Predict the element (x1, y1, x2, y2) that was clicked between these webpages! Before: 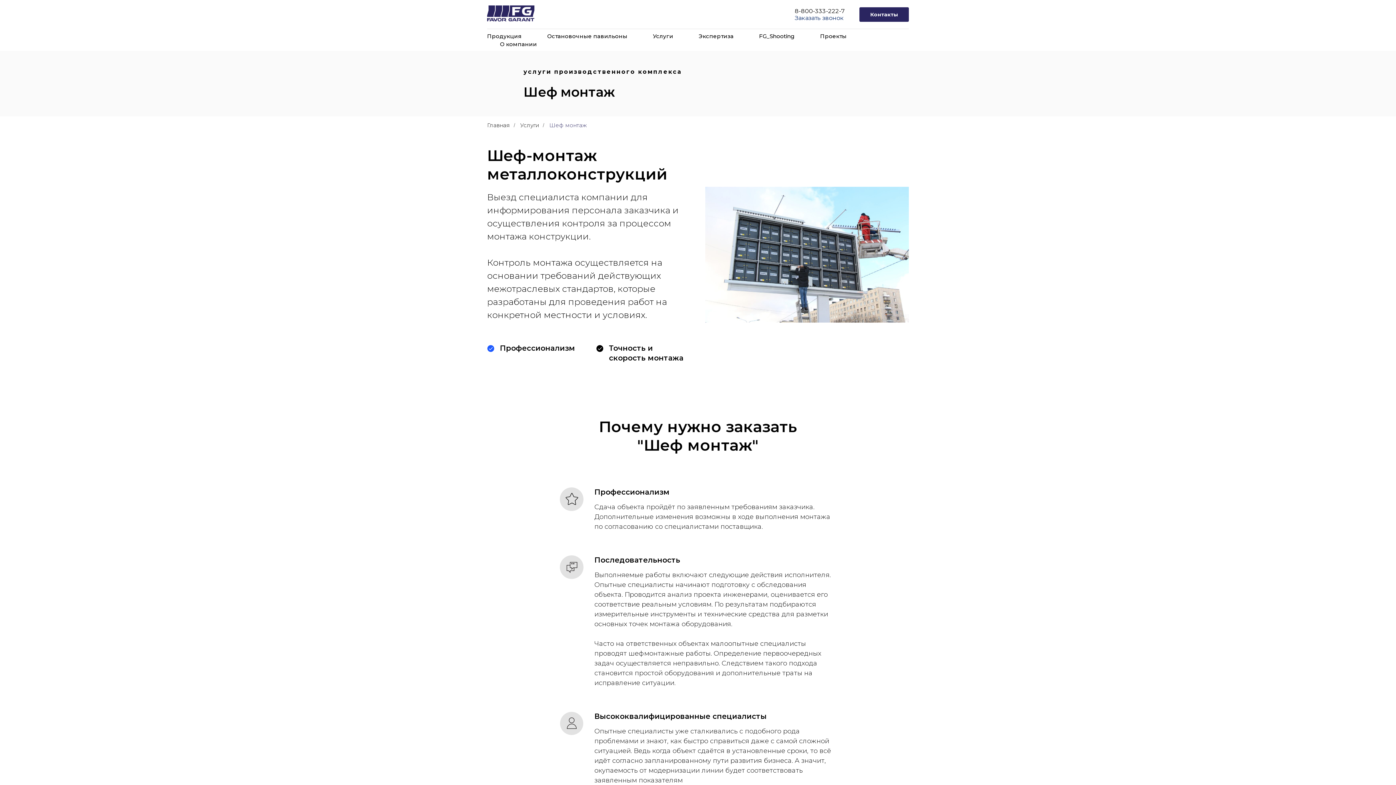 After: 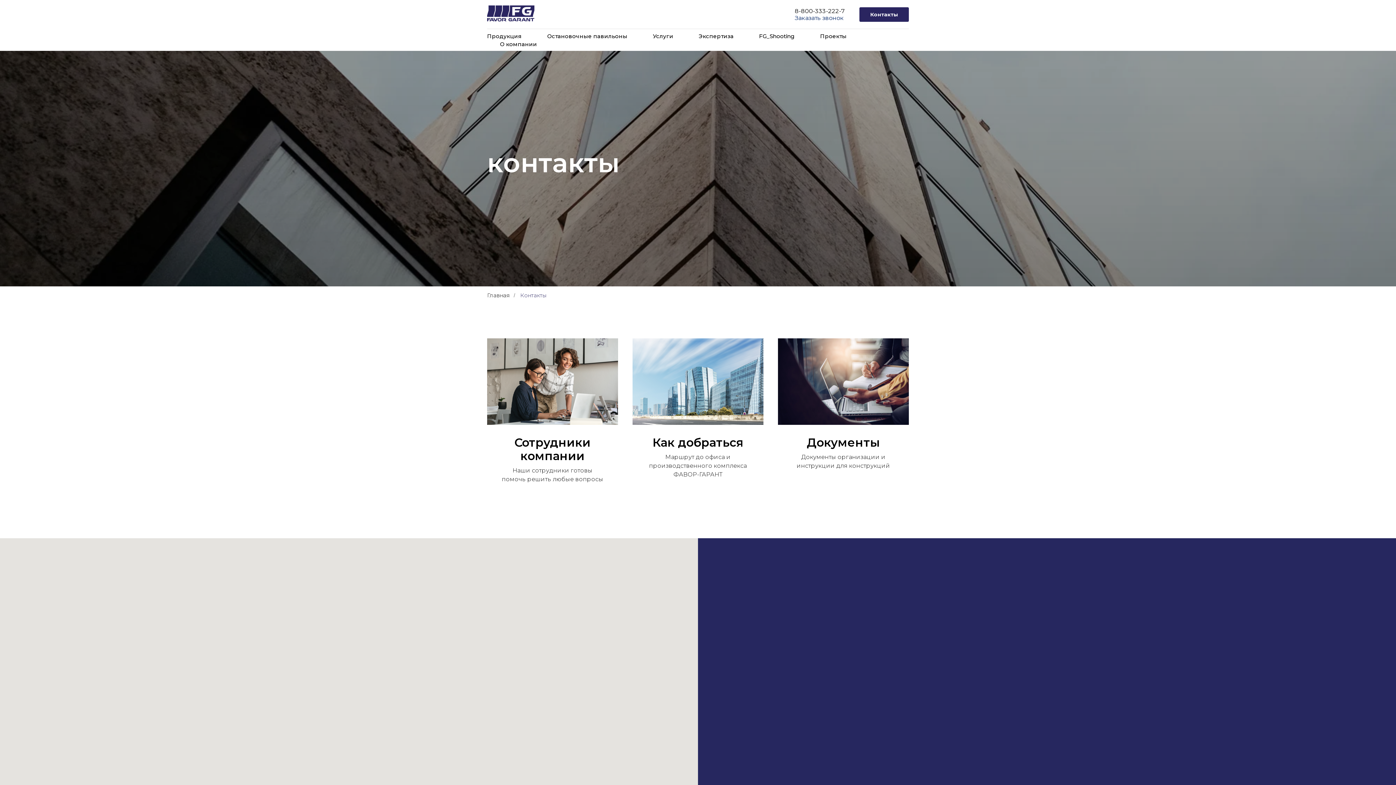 Action: bbox: (859, 7, 909, 21) label: Контакты